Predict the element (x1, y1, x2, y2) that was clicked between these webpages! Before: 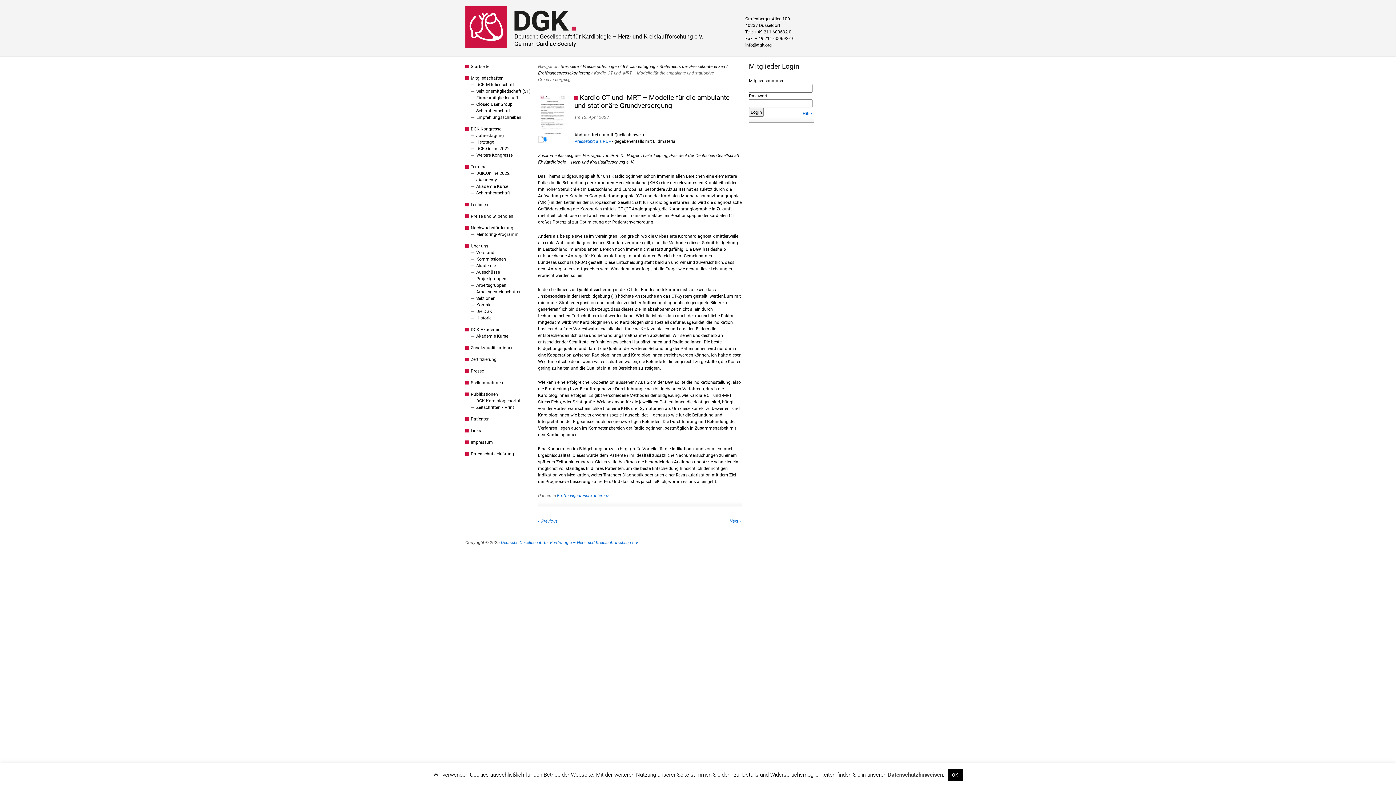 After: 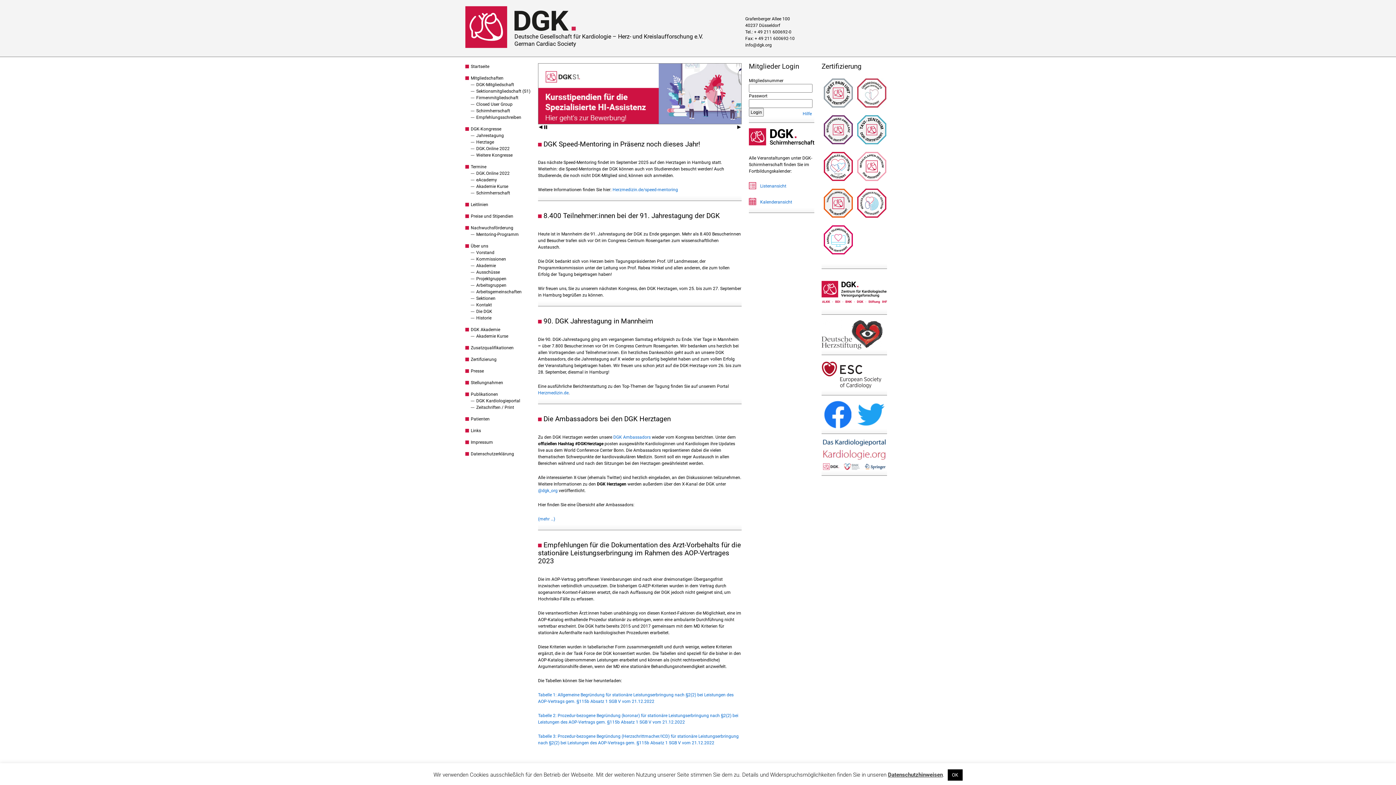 Action: bbox: (501, 540, 638, 545) label: Deutsche Gesellschaft für Kardiologie – Herz- und Kreislaufforschung e.V.